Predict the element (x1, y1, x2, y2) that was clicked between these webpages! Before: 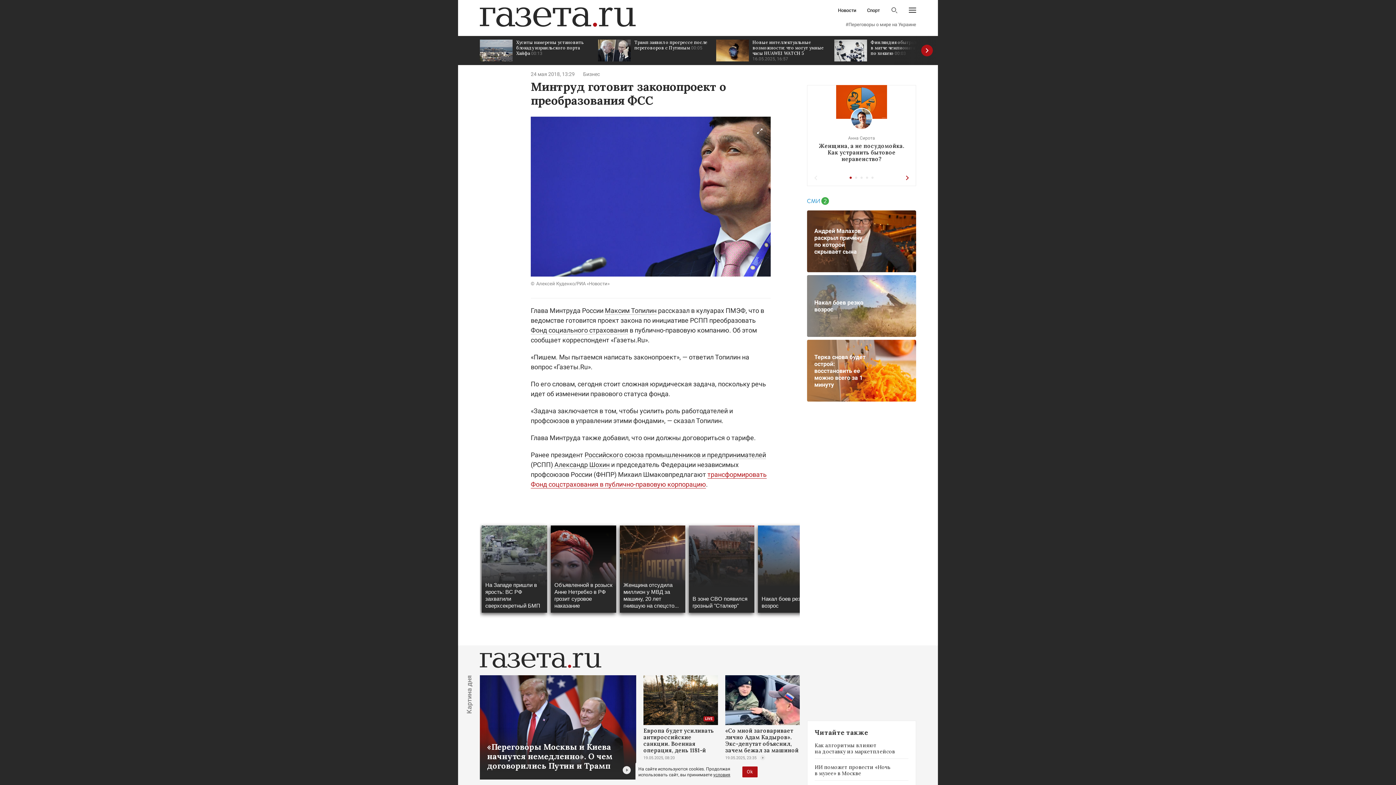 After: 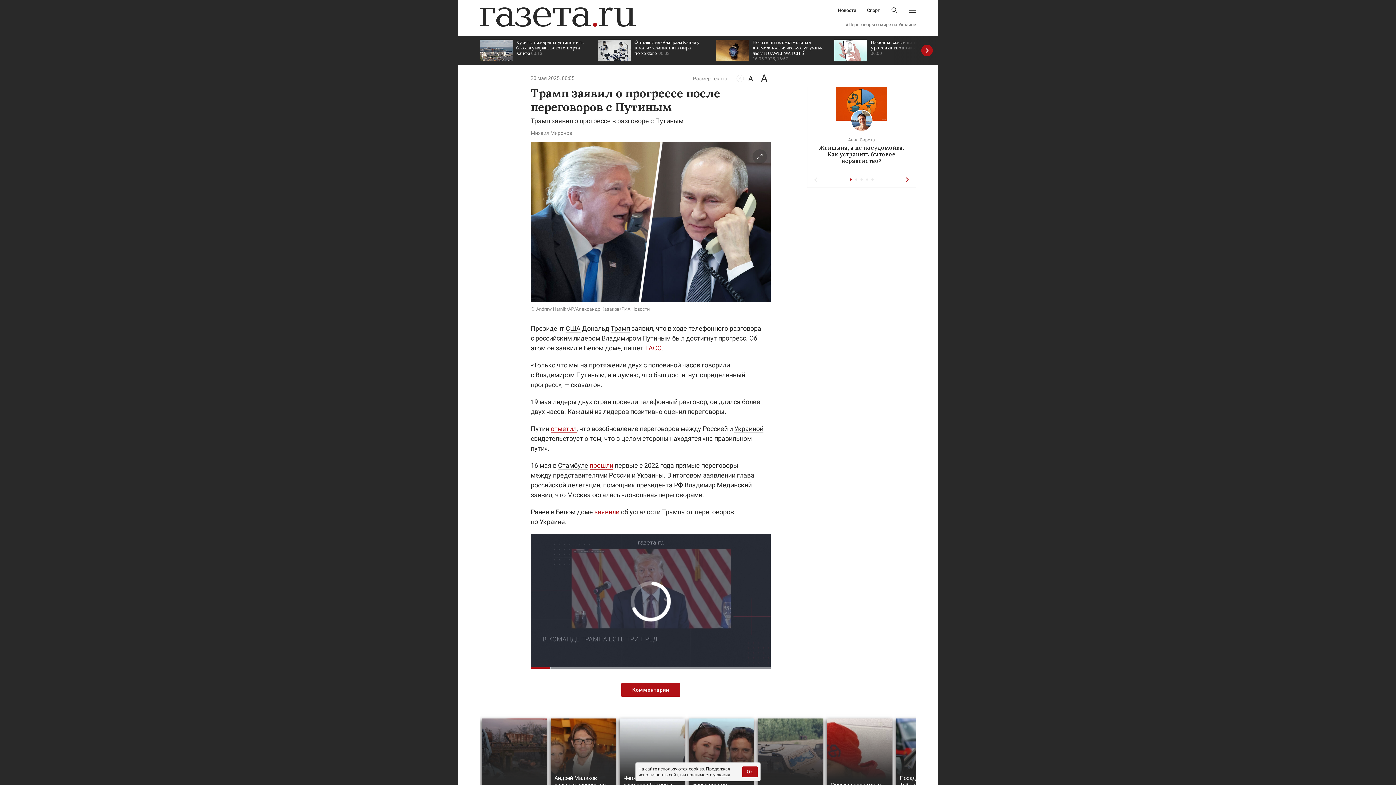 Action: label: Трамп заявил о прогрессе после переговоров с Путиным 00:05 bbox: (598, 36, 709, 65)